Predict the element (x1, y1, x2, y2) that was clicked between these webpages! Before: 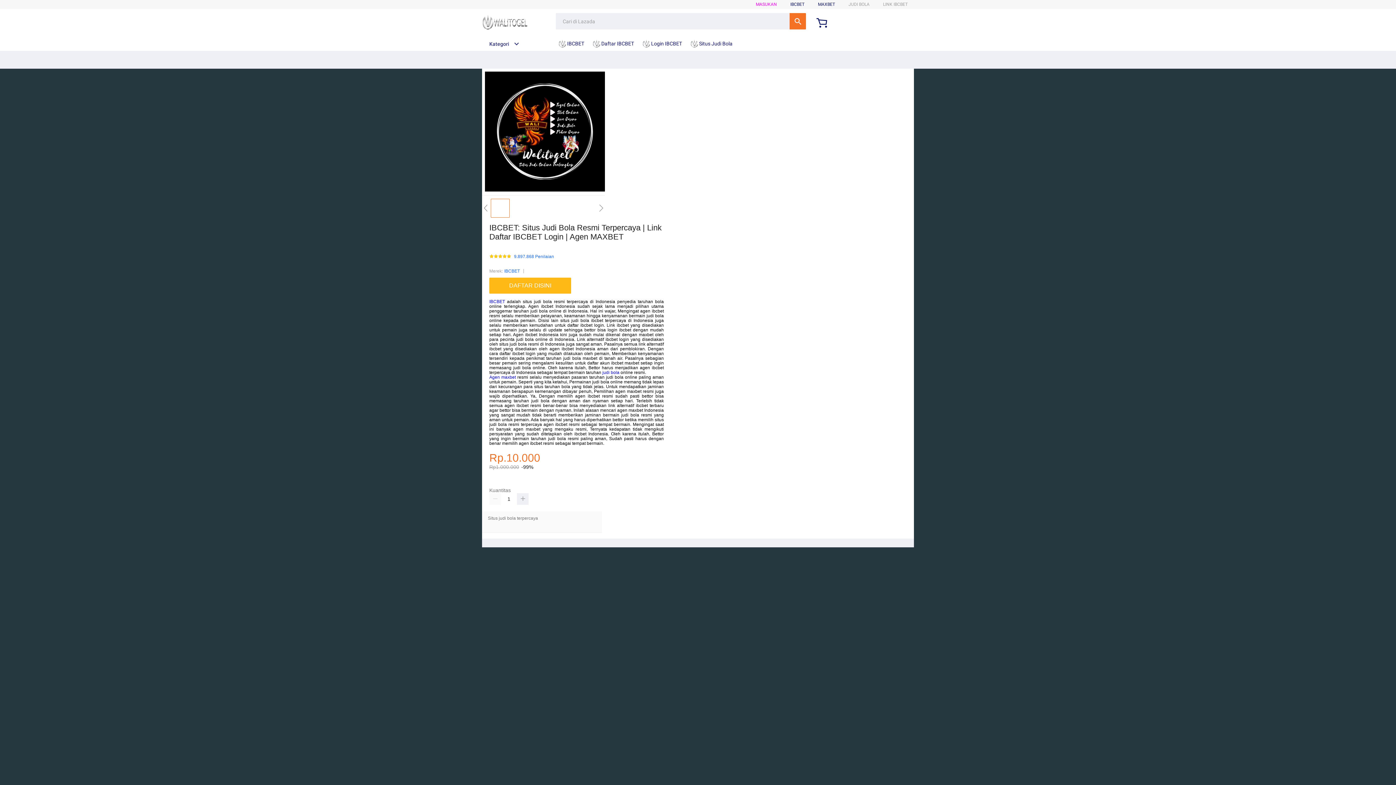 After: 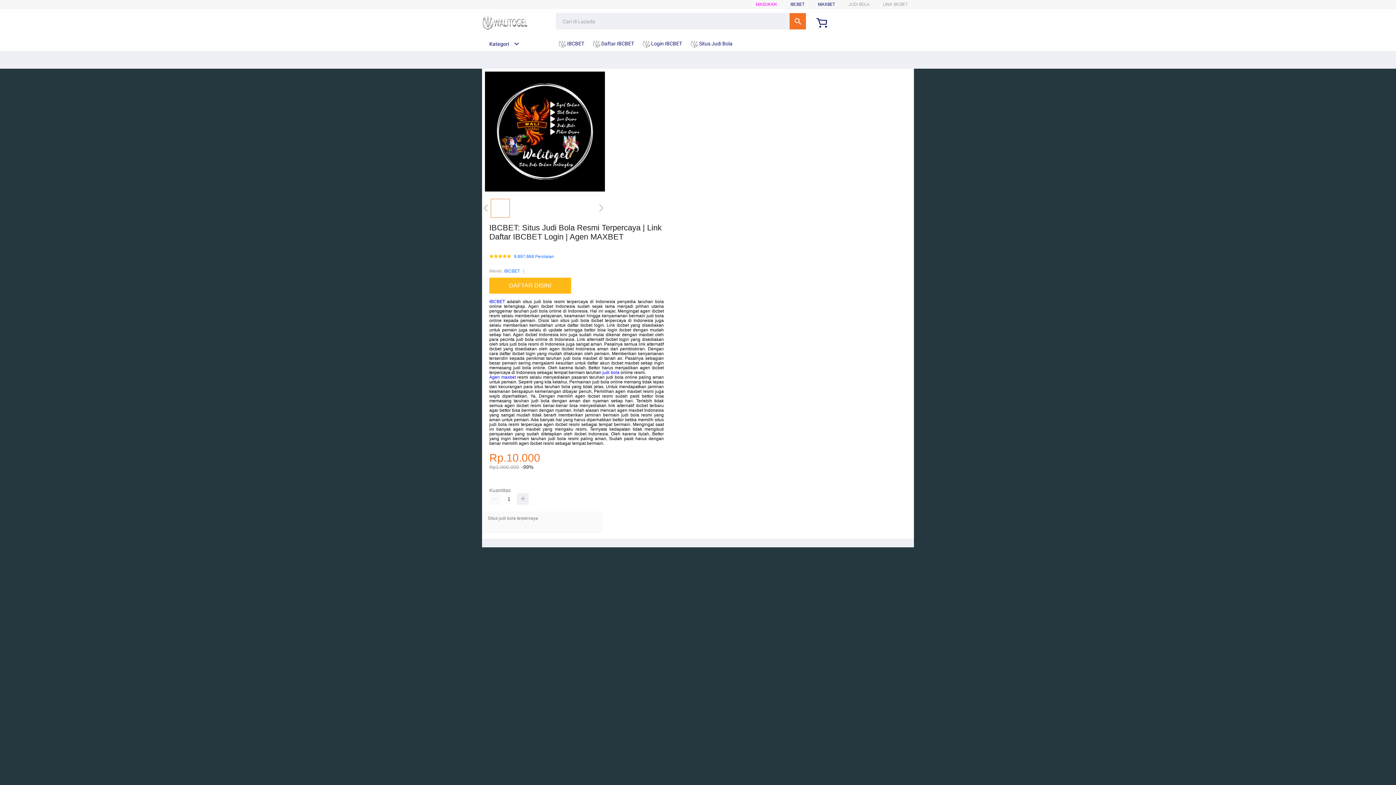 Action: label: judi bola bbox: (602, 370, 619, 375)